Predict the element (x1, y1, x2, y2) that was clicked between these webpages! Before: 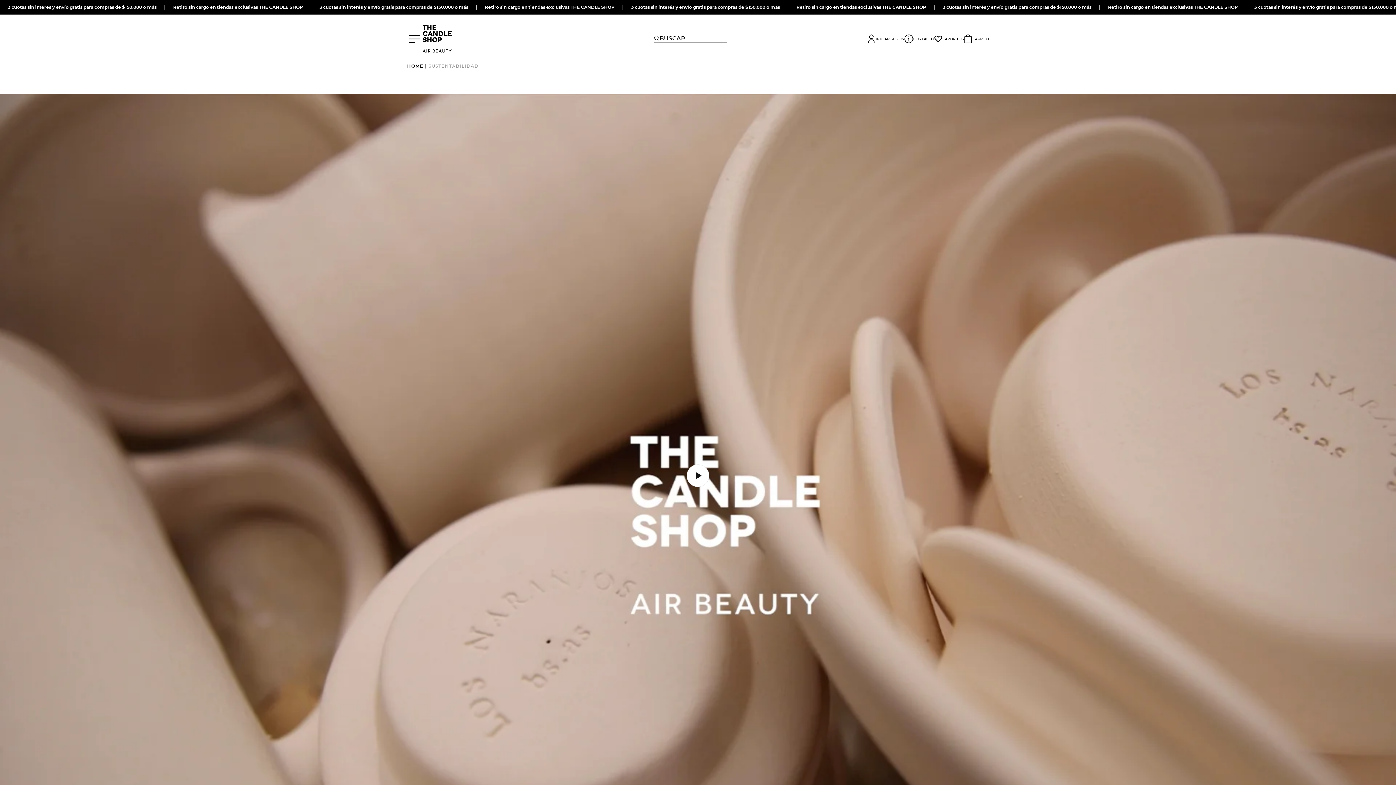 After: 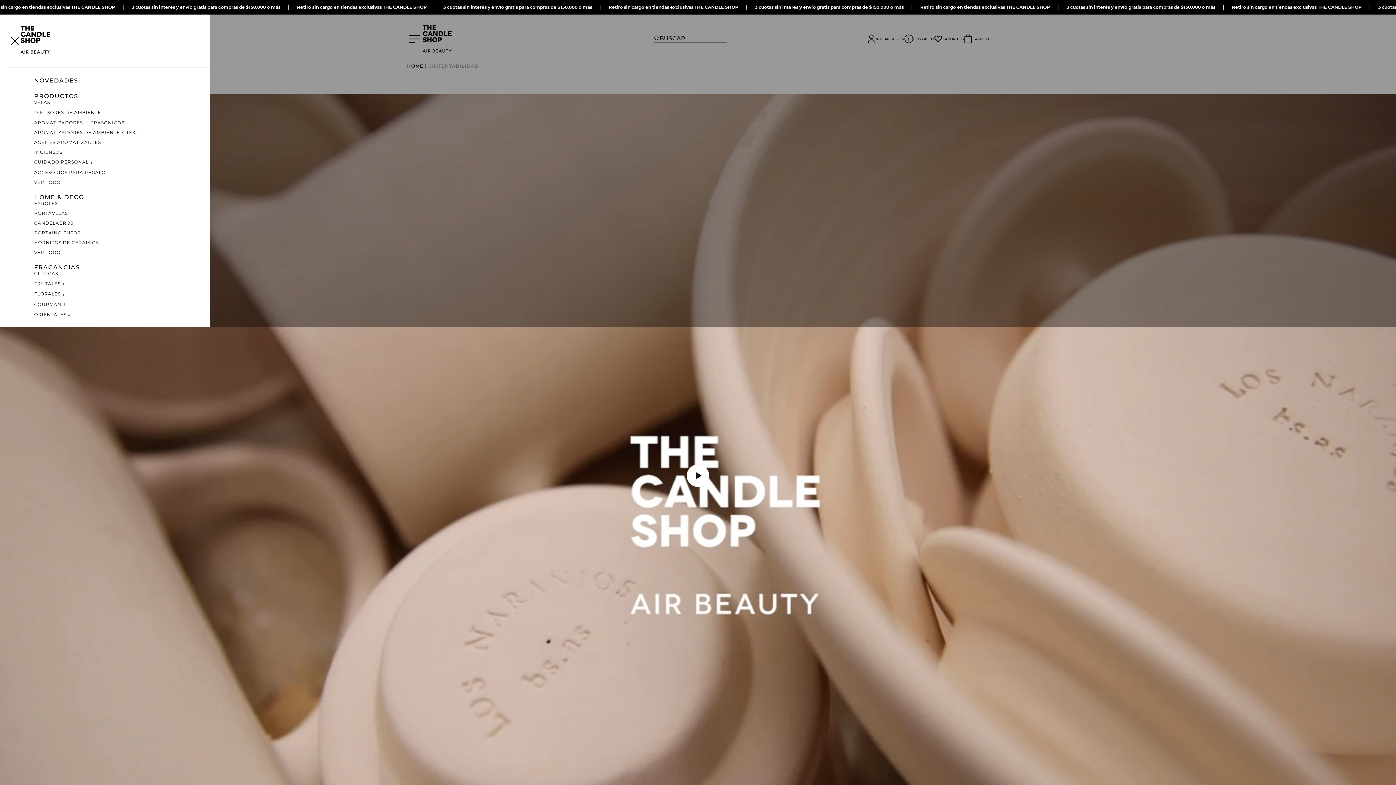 Action: bbox: (407, 34, 422, 43)